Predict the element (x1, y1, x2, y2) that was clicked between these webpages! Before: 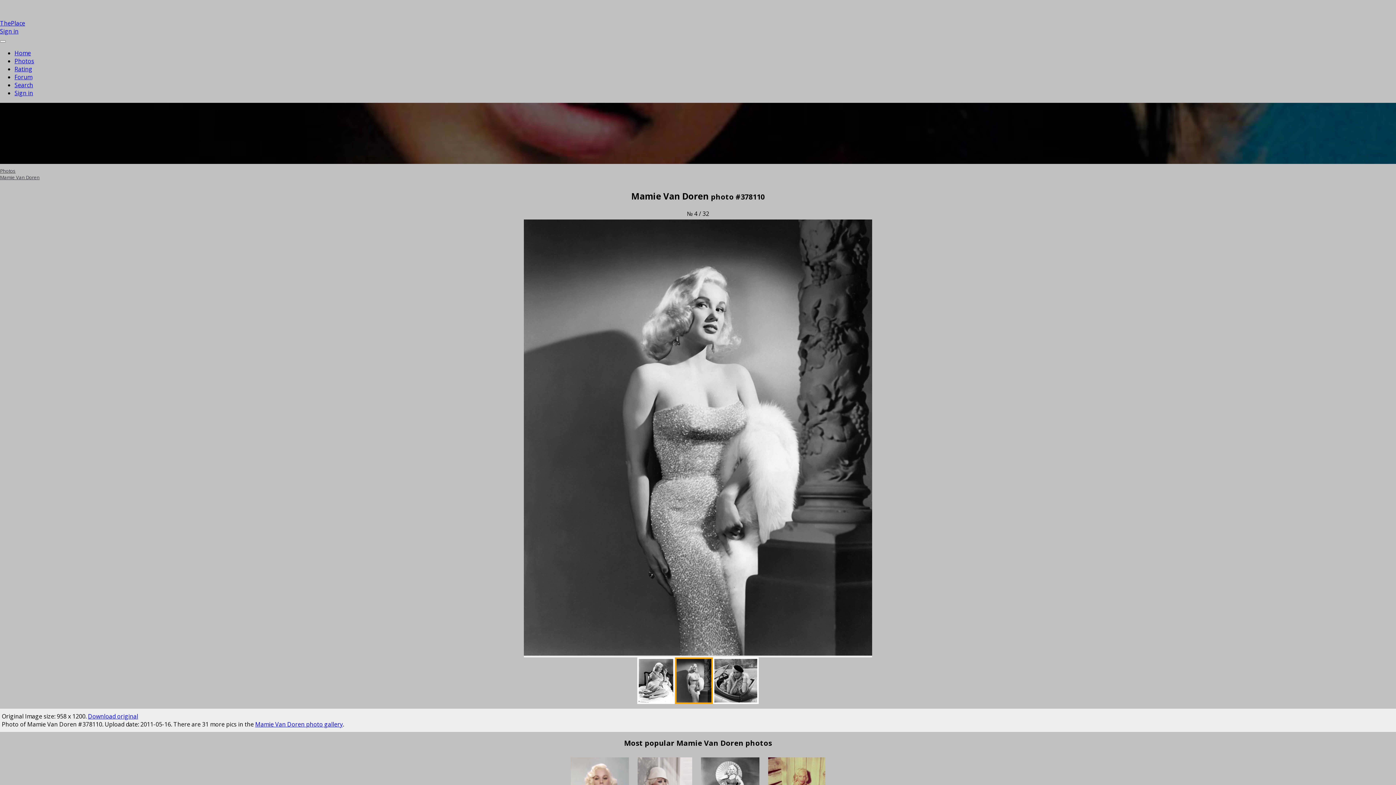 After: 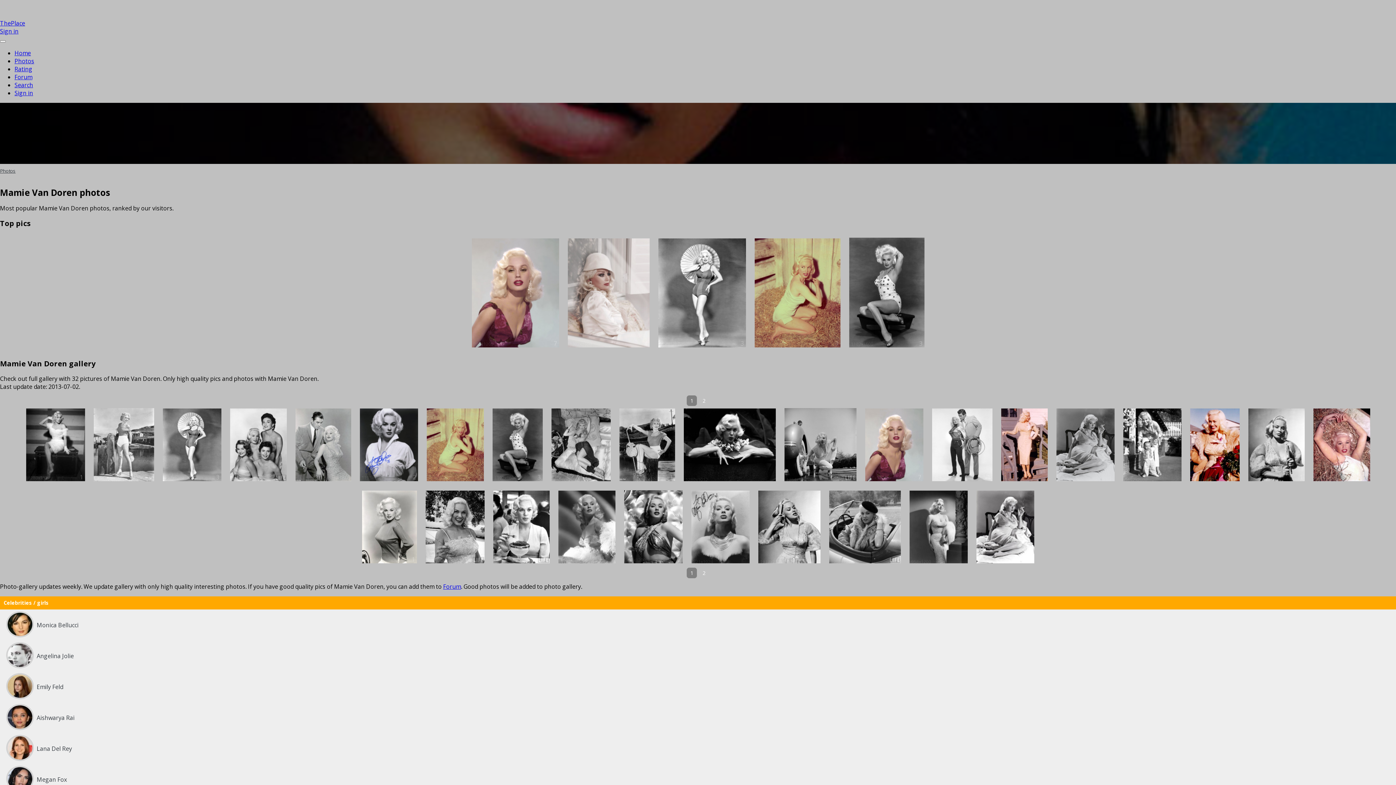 Action: label: Mamie Van Doren bbox: (0, 174, 39, 180)